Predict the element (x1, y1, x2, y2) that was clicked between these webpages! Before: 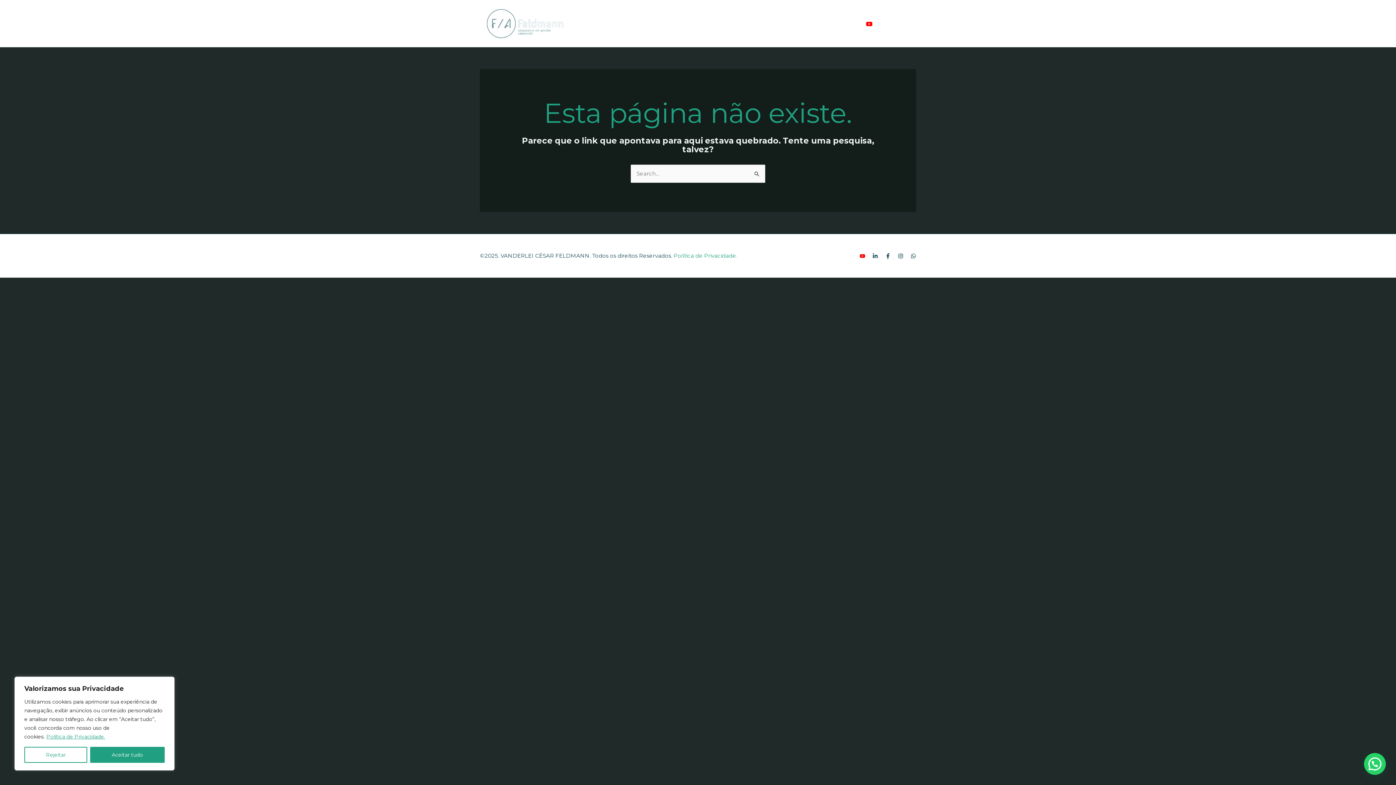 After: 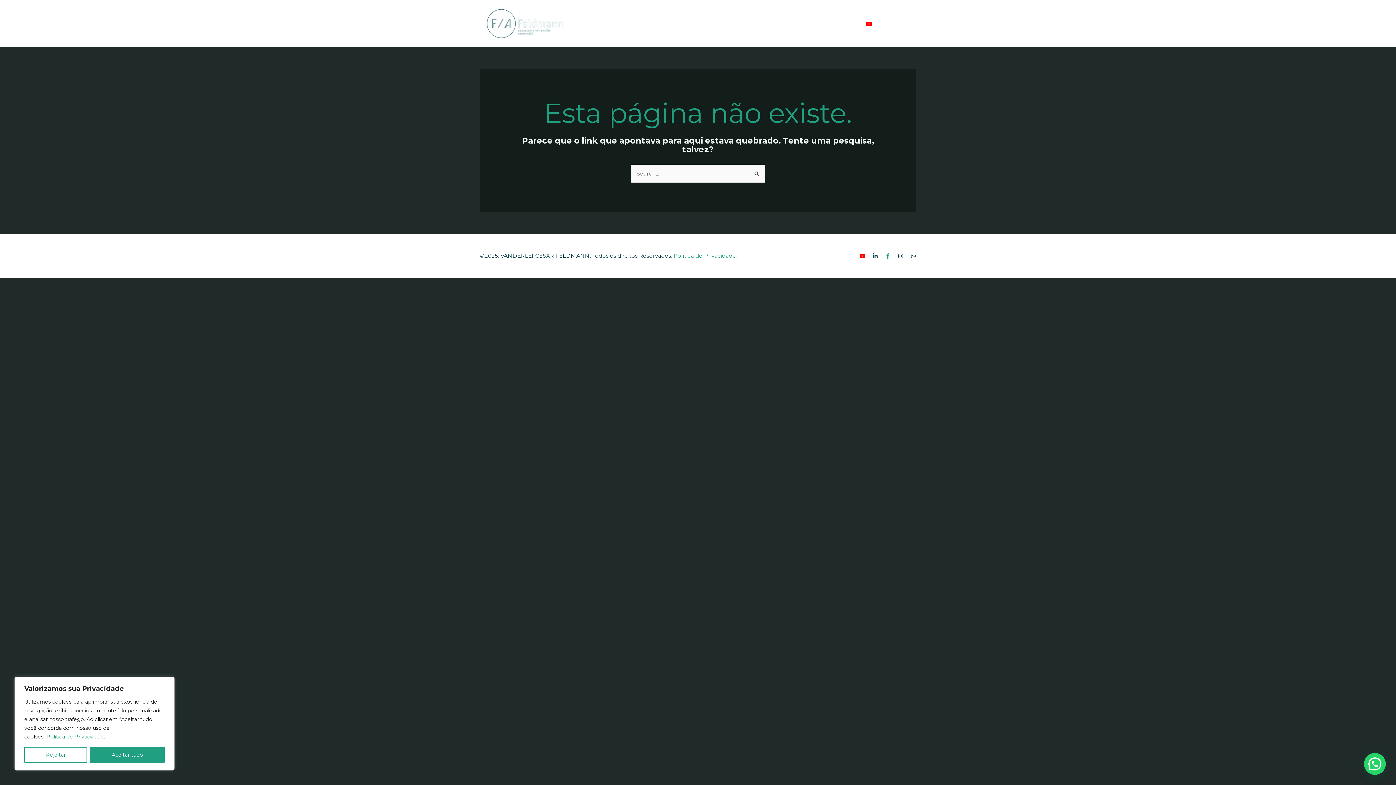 Action: bbox: (885, 253, 890, 259) label: Facebook